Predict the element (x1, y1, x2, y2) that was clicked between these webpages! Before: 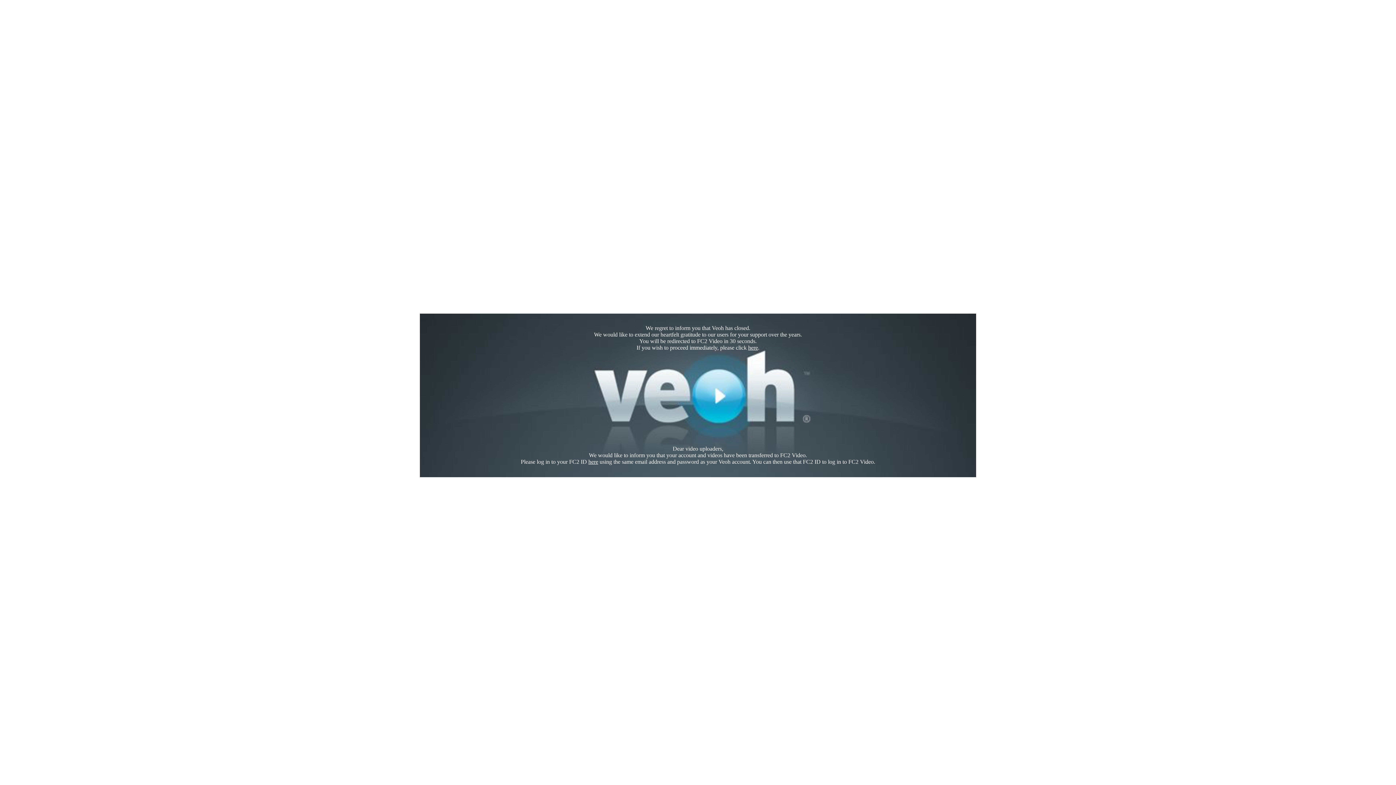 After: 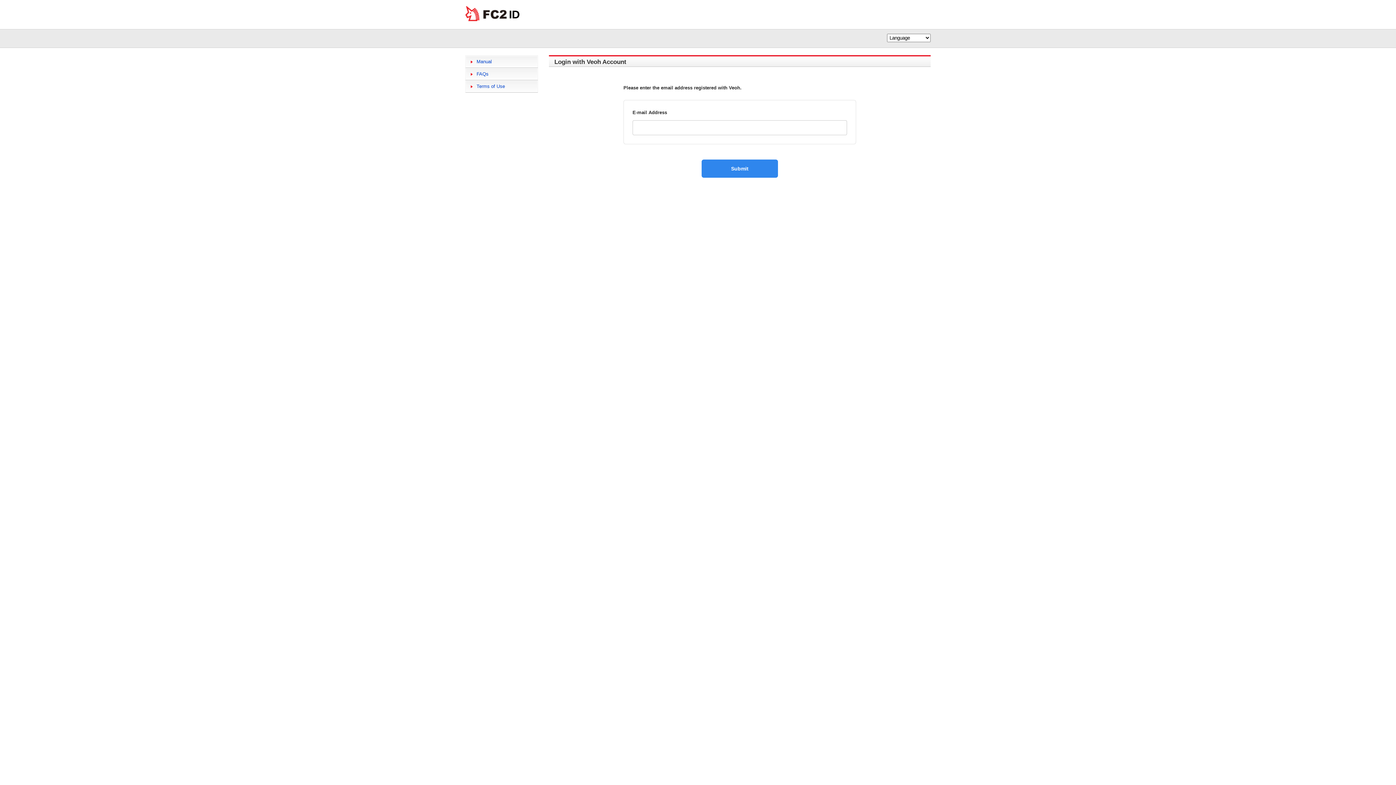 Action: bbox: (588, 458, 598, 465) label: here